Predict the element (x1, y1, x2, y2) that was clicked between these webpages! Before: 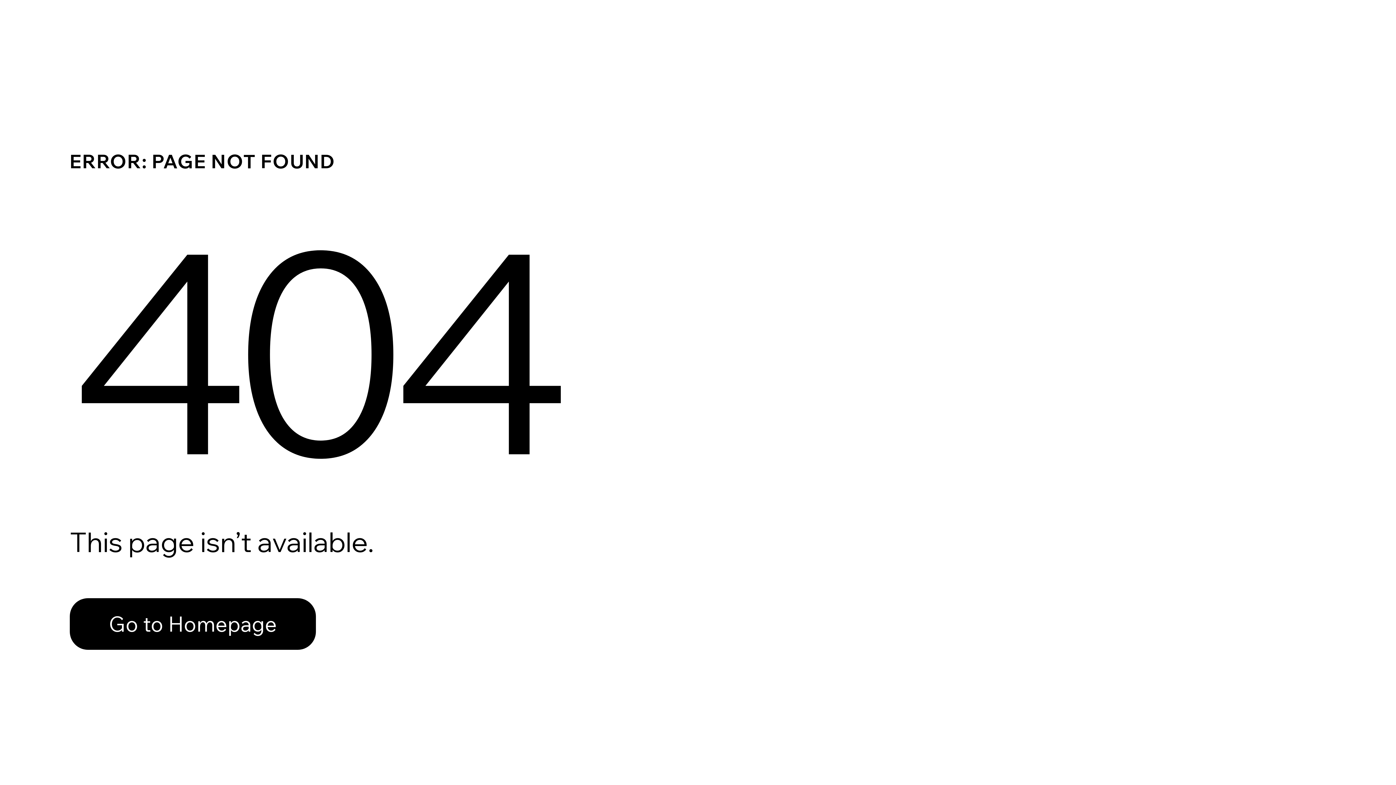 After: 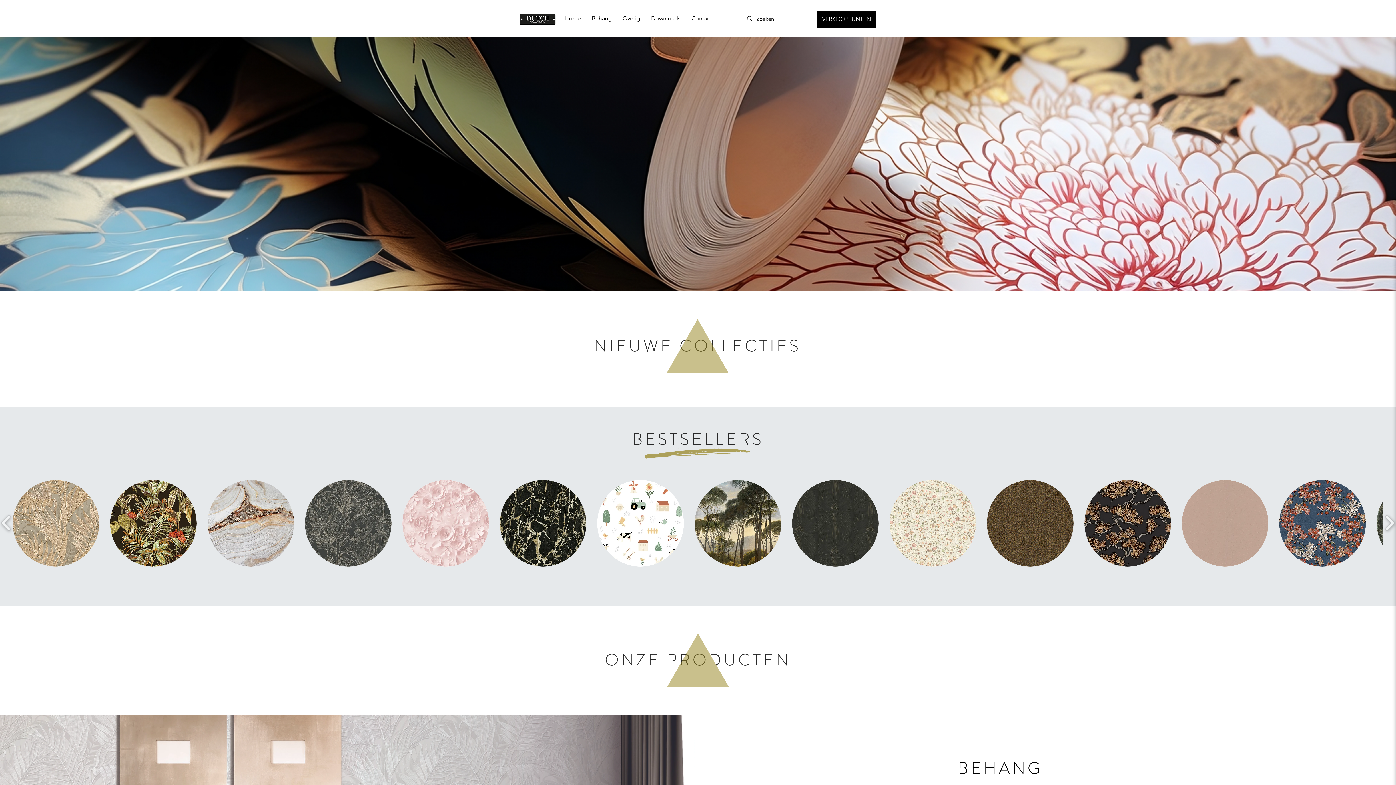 Action: label: Go to Homepage bbox: (69, 598, 316, 650)